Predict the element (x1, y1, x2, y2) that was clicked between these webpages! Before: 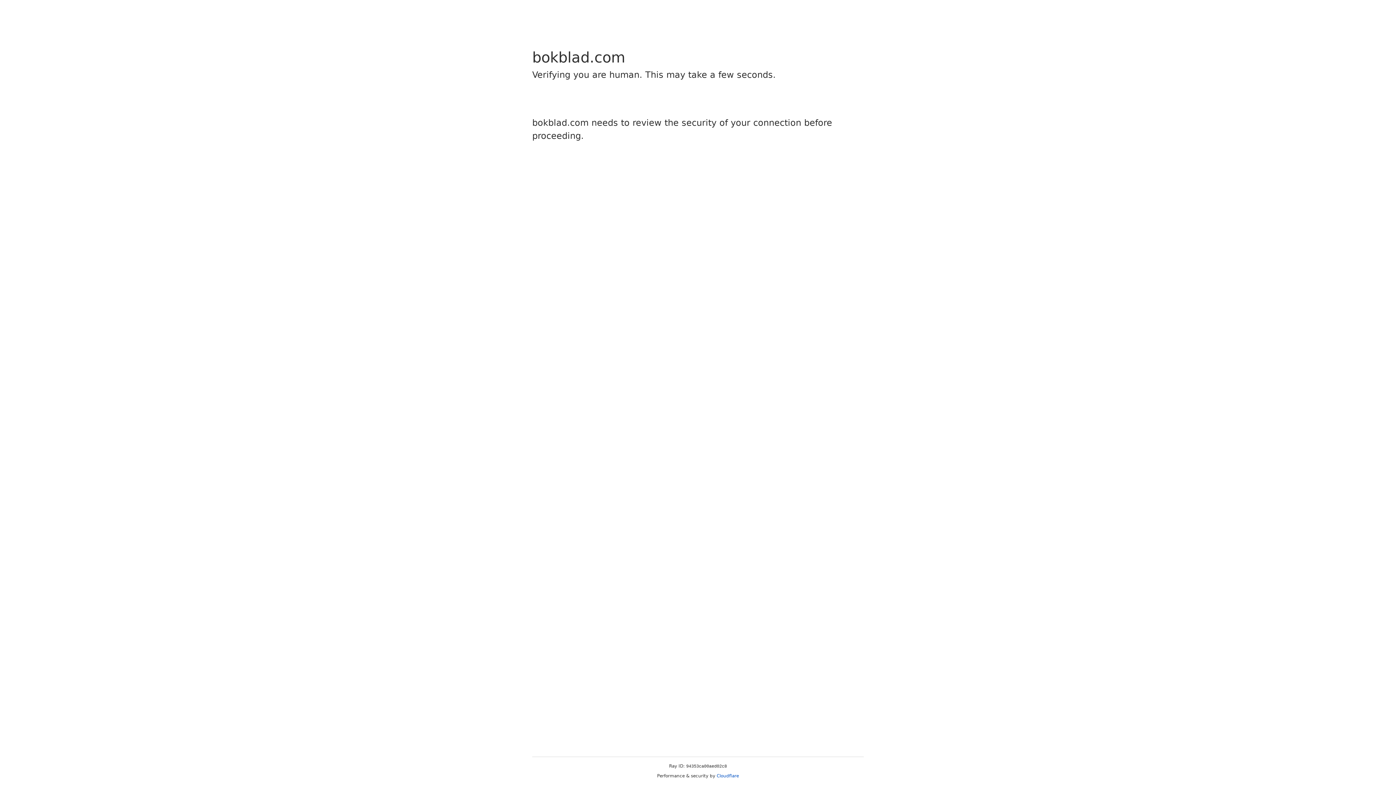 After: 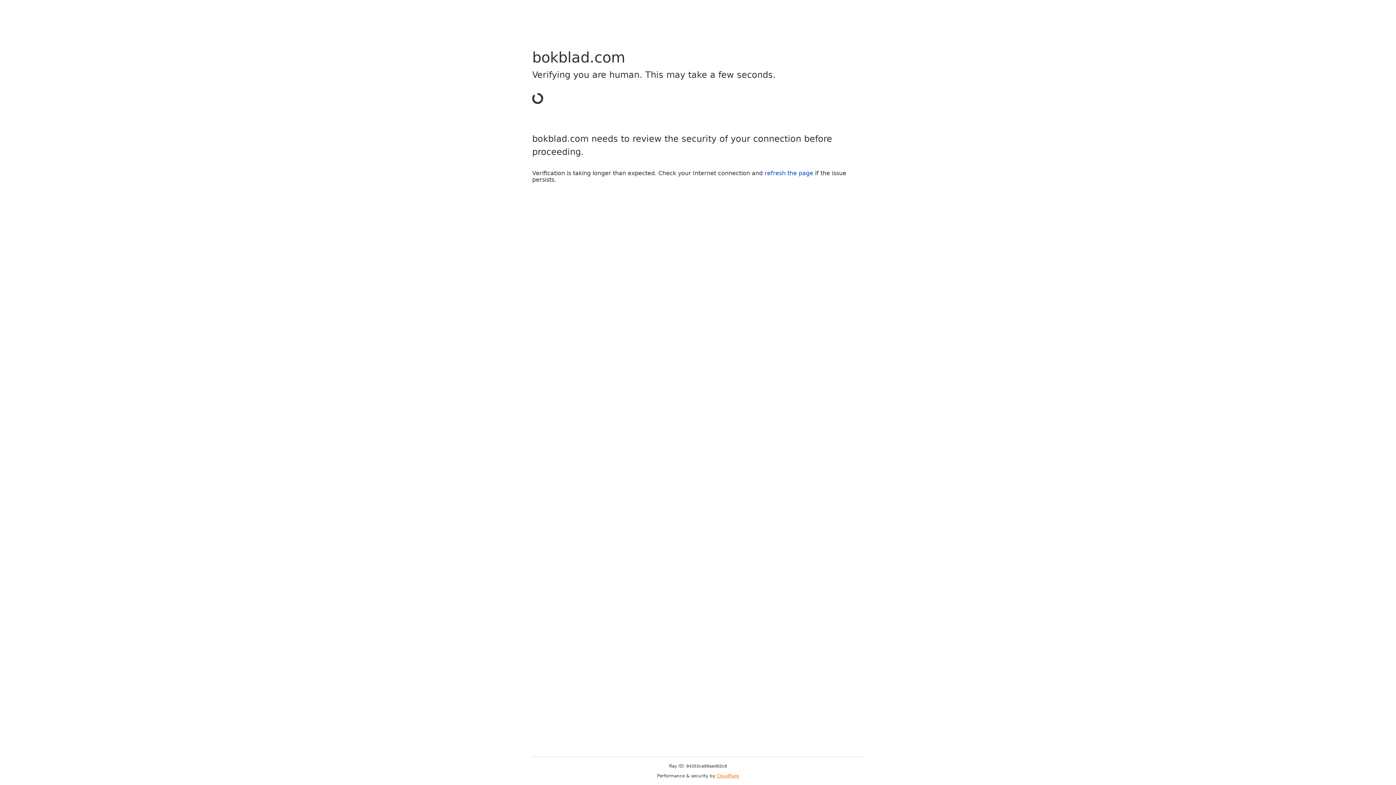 Action: label: Cloudflare bbox: (716, 773, 739, 778)